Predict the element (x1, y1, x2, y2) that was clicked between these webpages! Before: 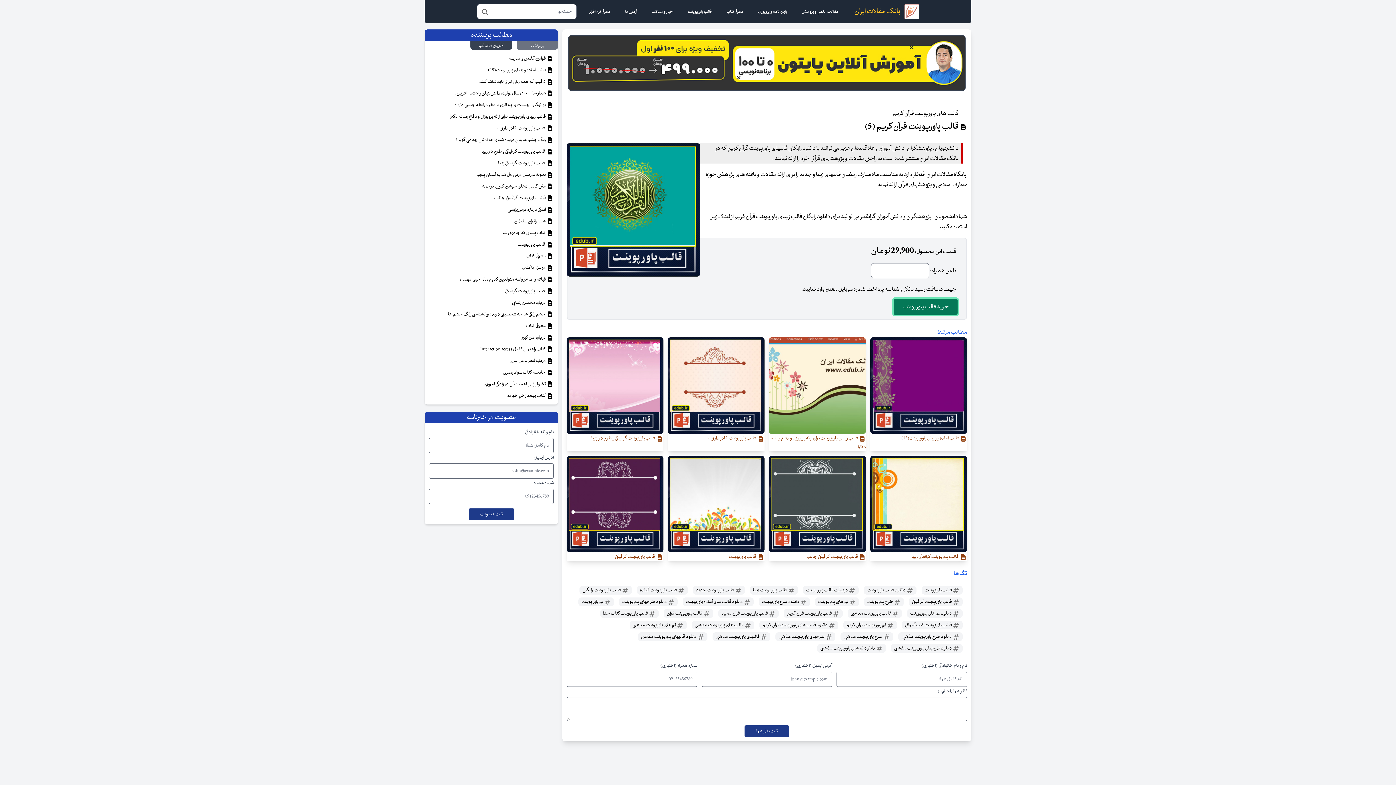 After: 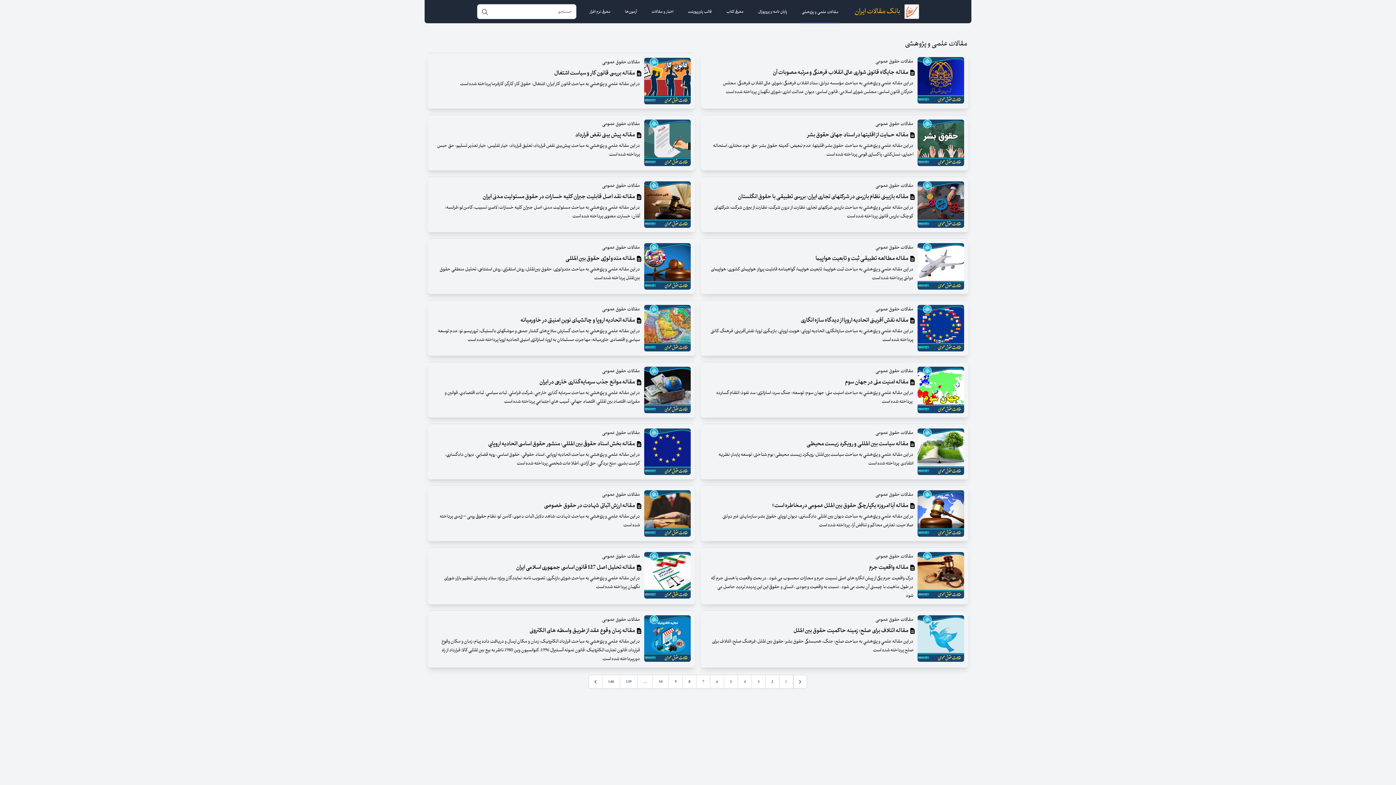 Action: bbox: (800, 0, 840, 23) label: مقالات علمی و پژوهشی